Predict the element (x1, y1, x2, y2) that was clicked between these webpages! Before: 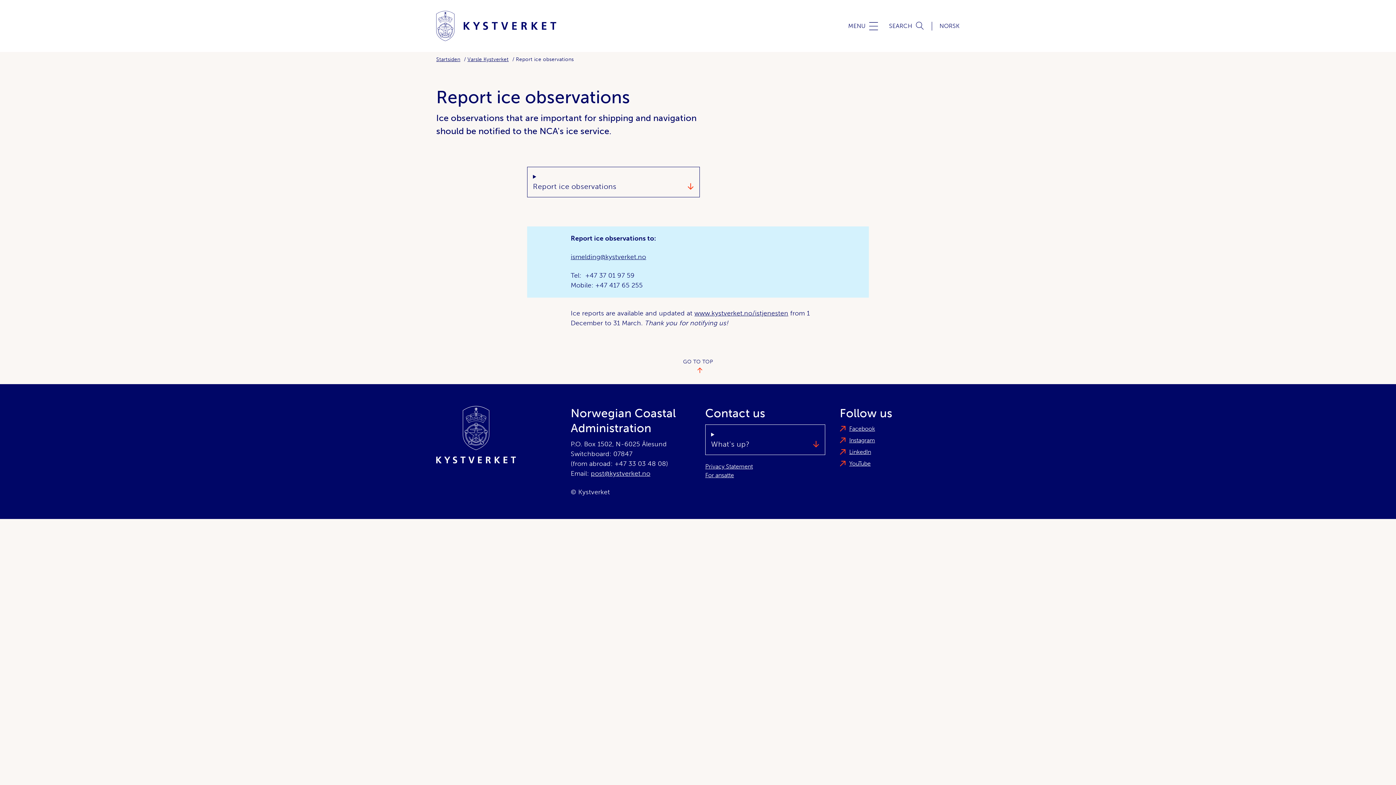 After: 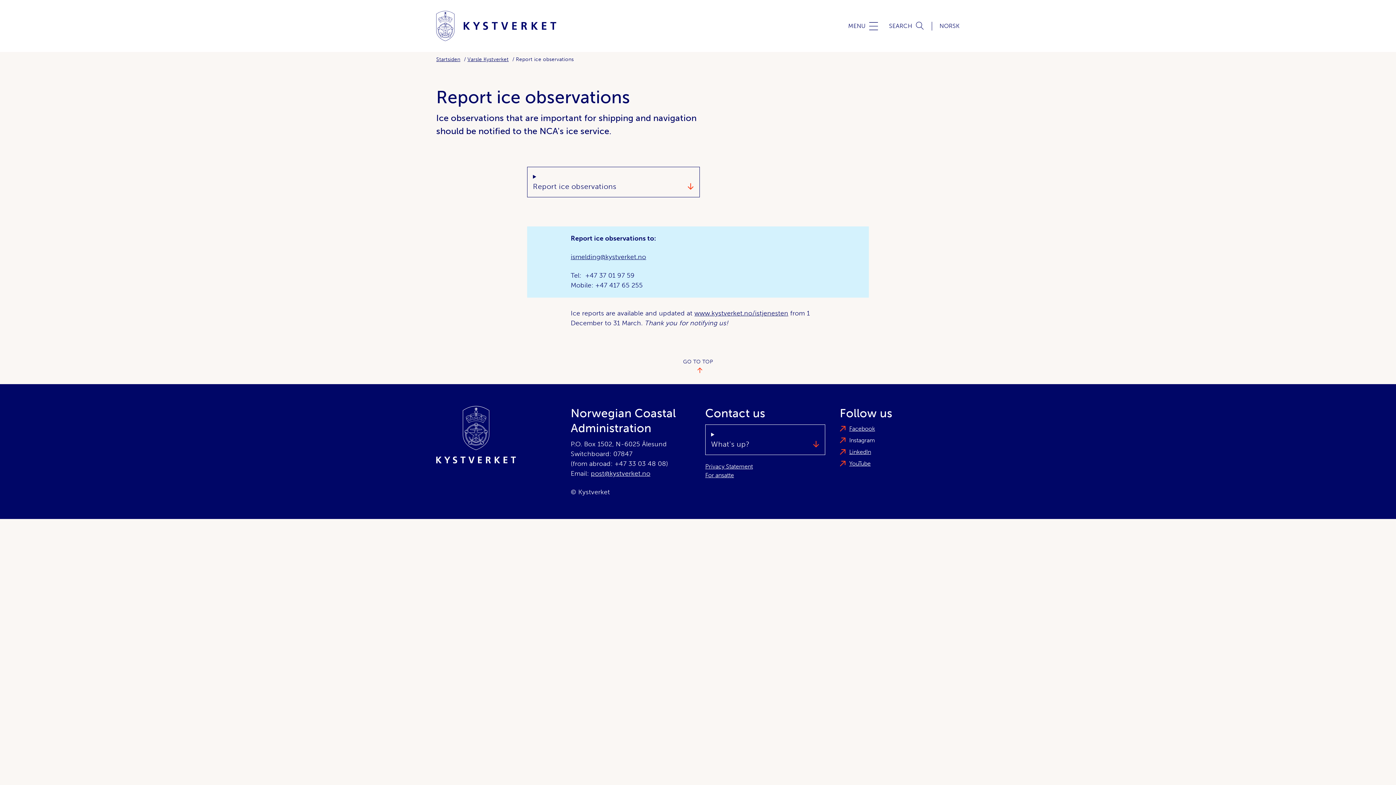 Action: bbox: (840, 436, 875, 445) label: Instagram